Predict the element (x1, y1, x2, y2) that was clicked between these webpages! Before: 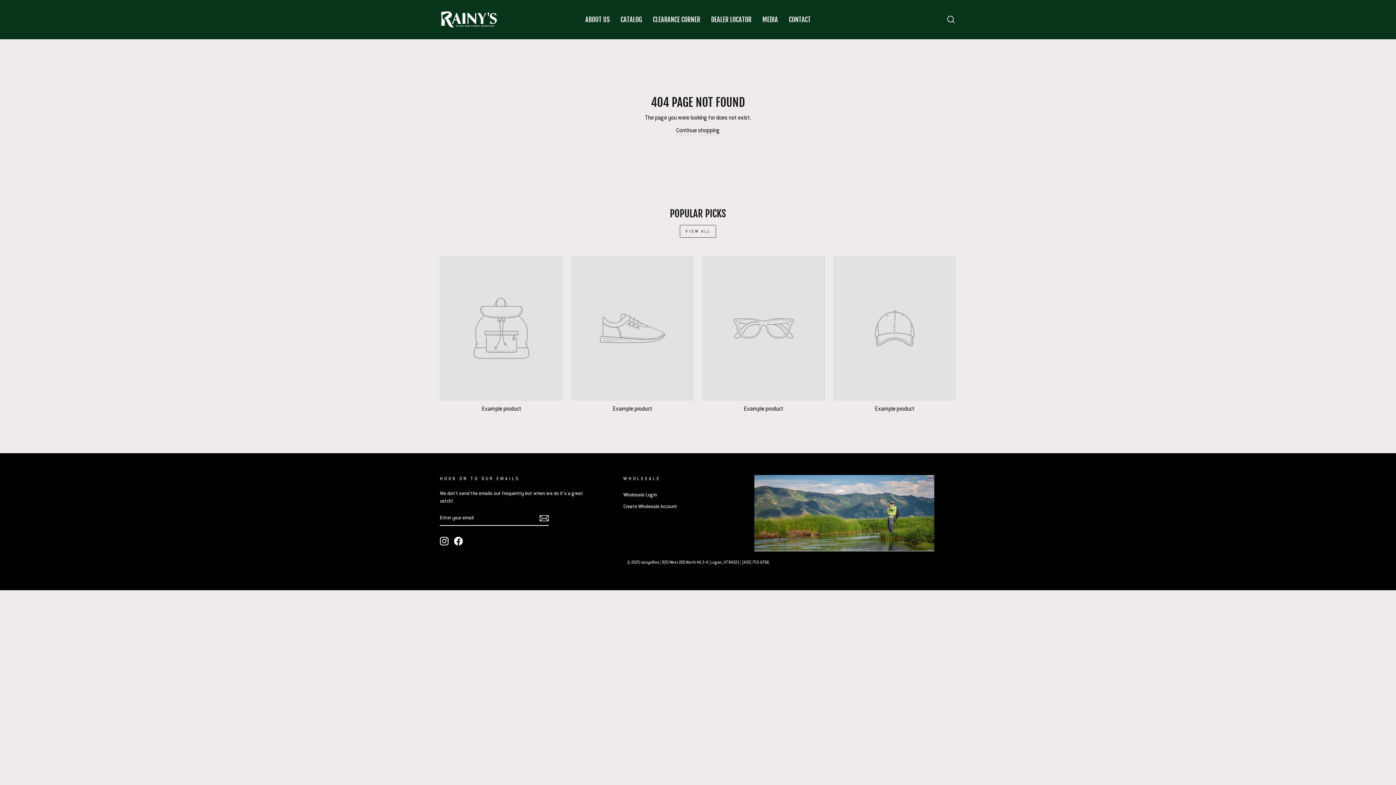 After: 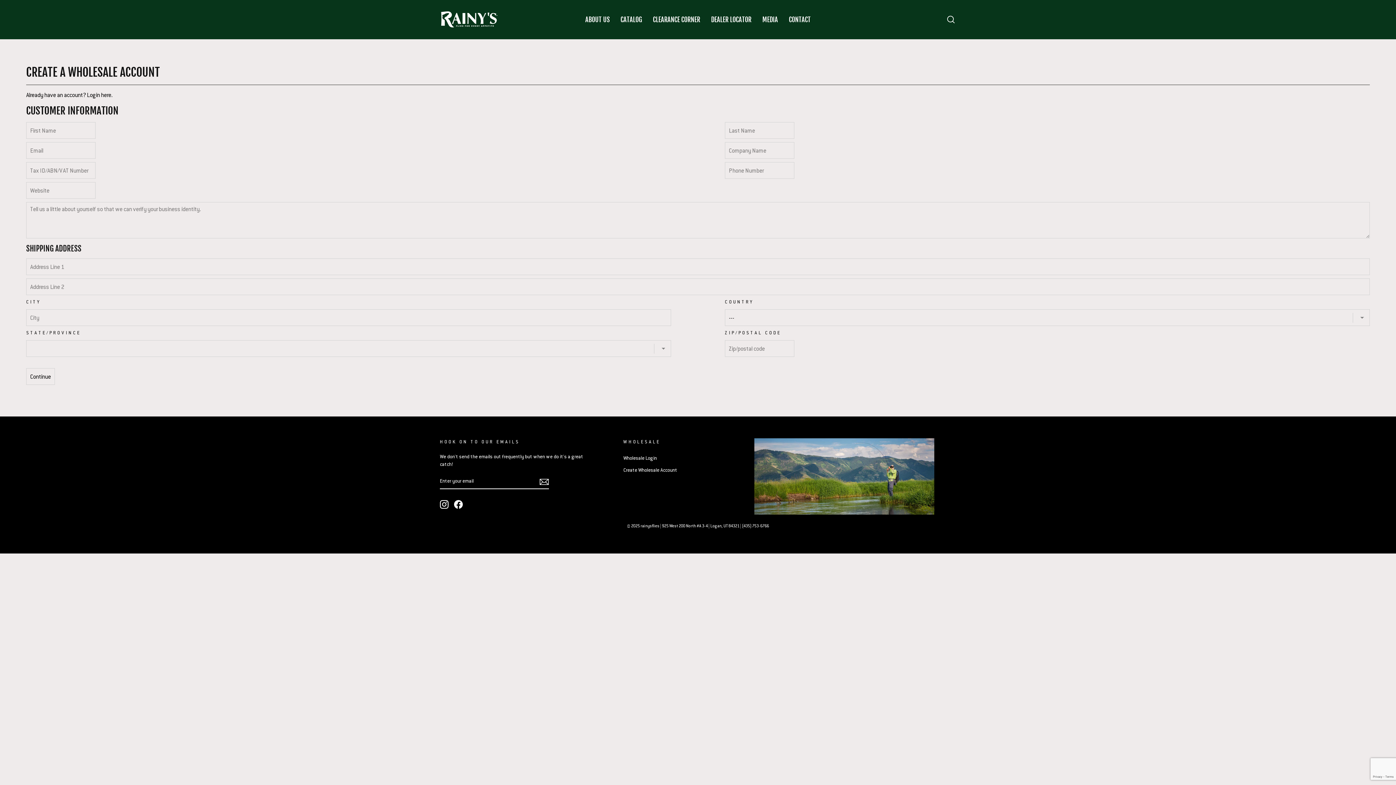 Action: label: Create Wholesale Account bbox: (623, 501, 677, 512)